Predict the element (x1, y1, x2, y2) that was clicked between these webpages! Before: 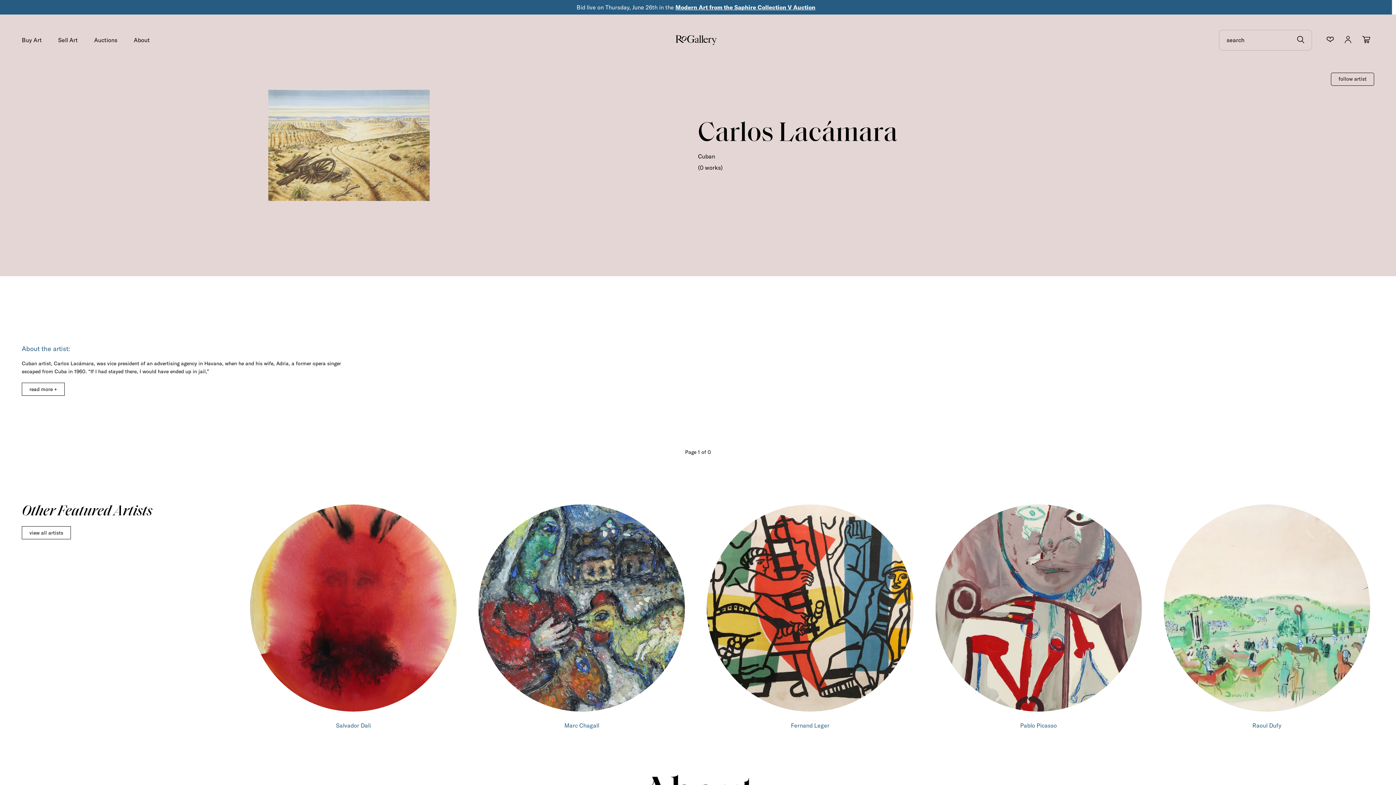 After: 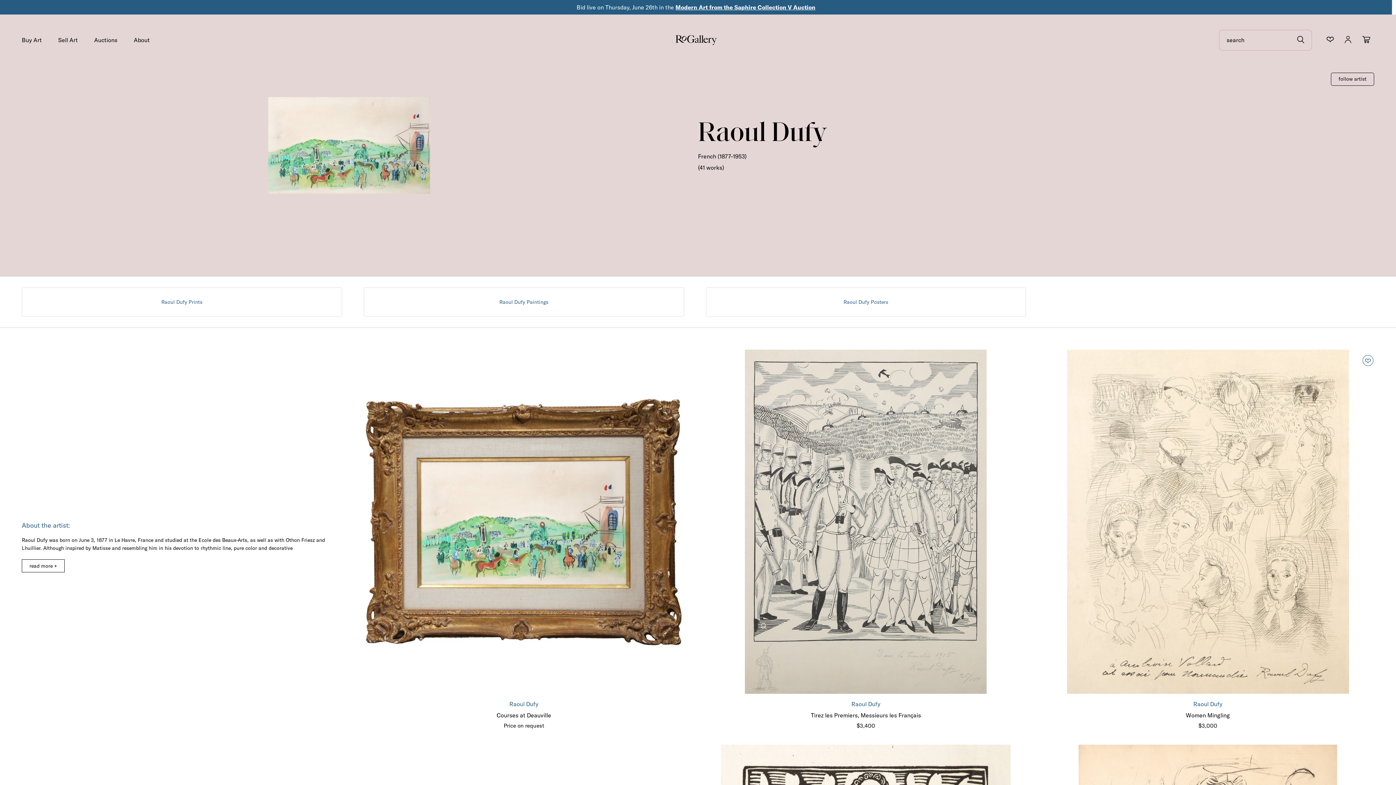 Action: bbox: (1163, 504, 1370, 712)